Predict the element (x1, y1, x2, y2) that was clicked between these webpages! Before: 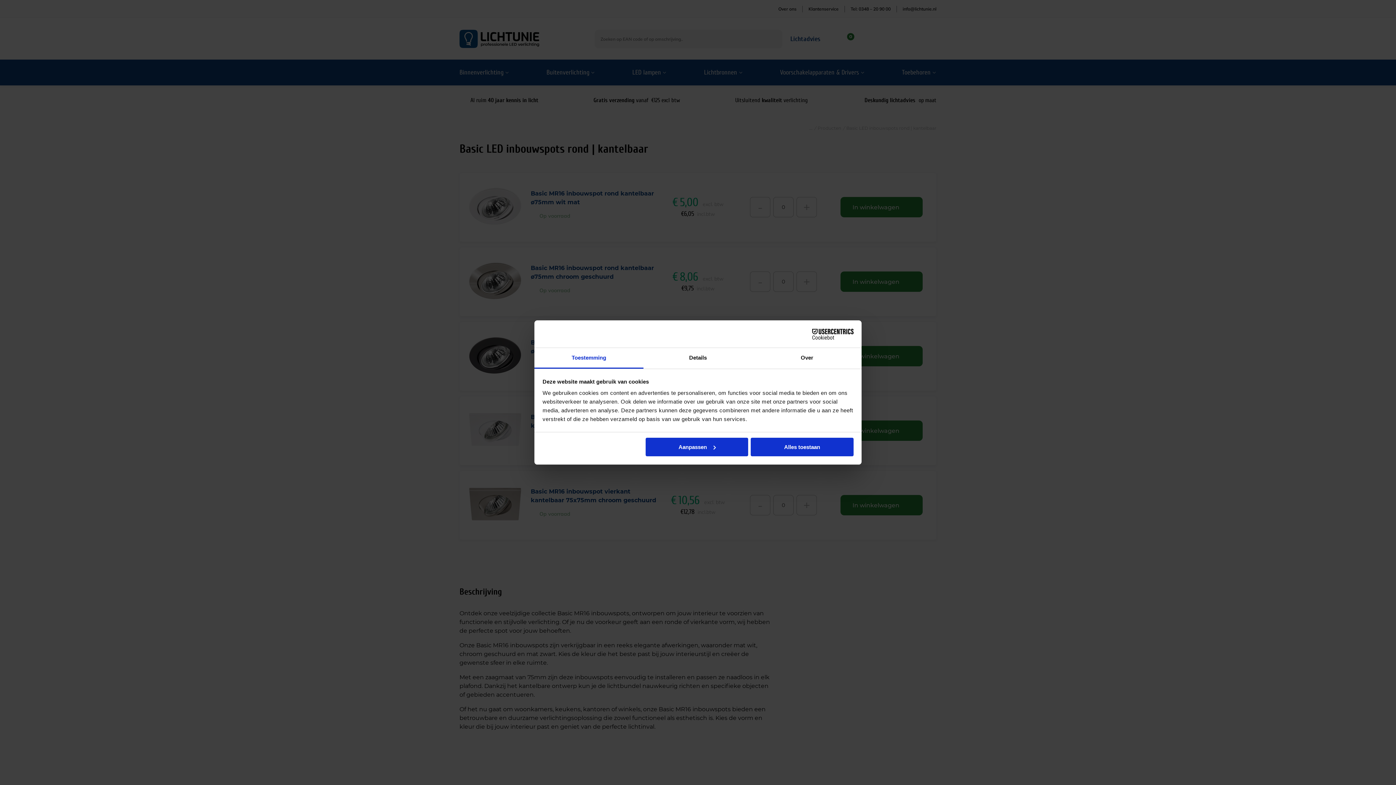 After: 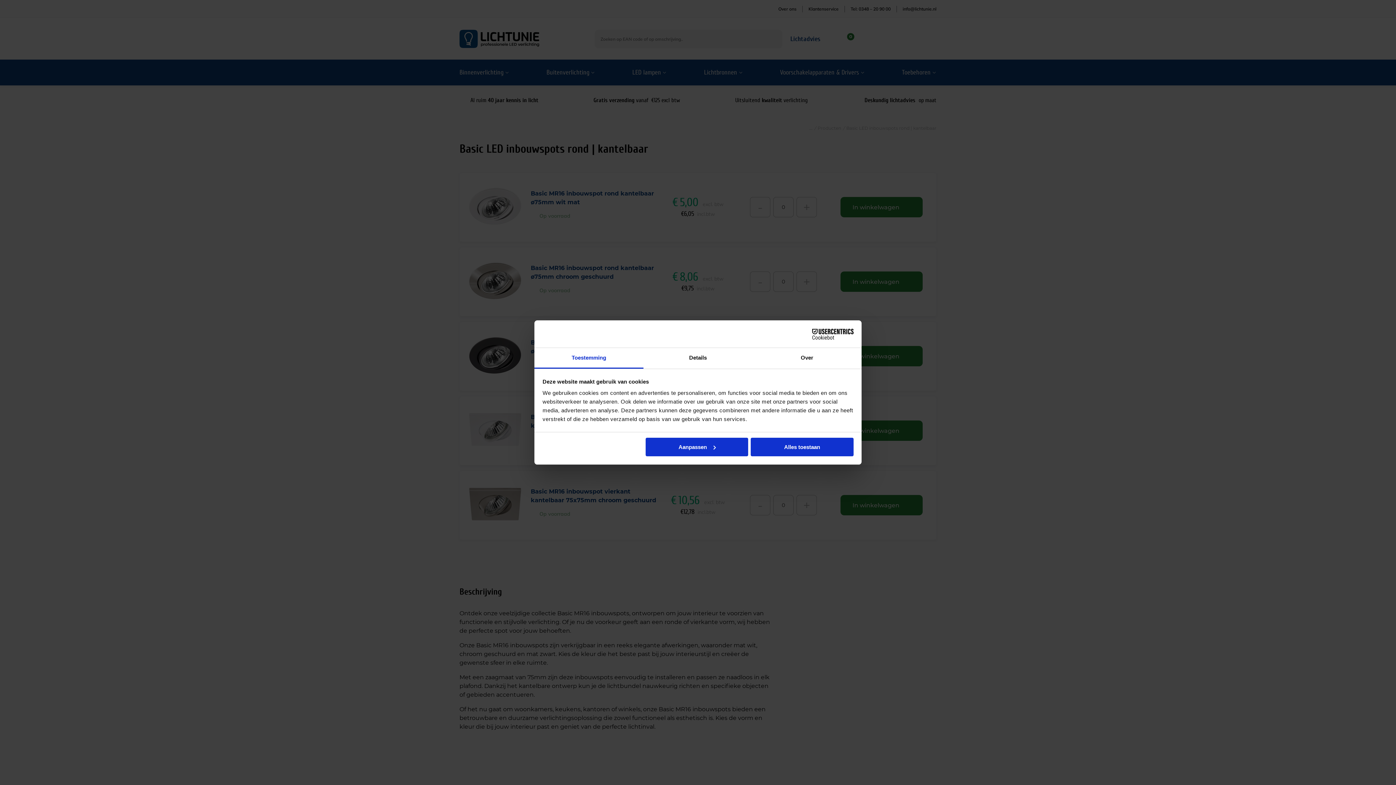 Action: label: Cookiebot - opens in a new window bbox: (790, 328, 853, 339)